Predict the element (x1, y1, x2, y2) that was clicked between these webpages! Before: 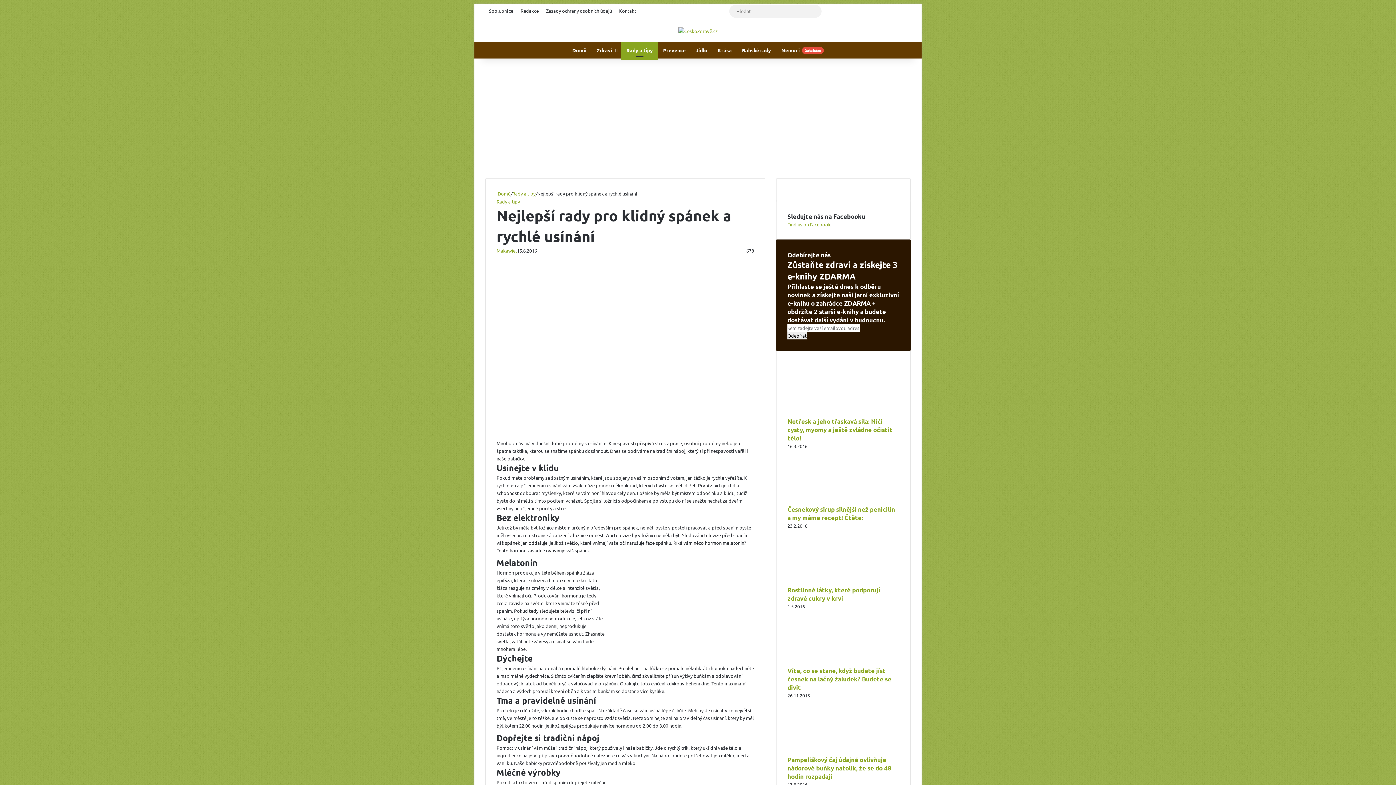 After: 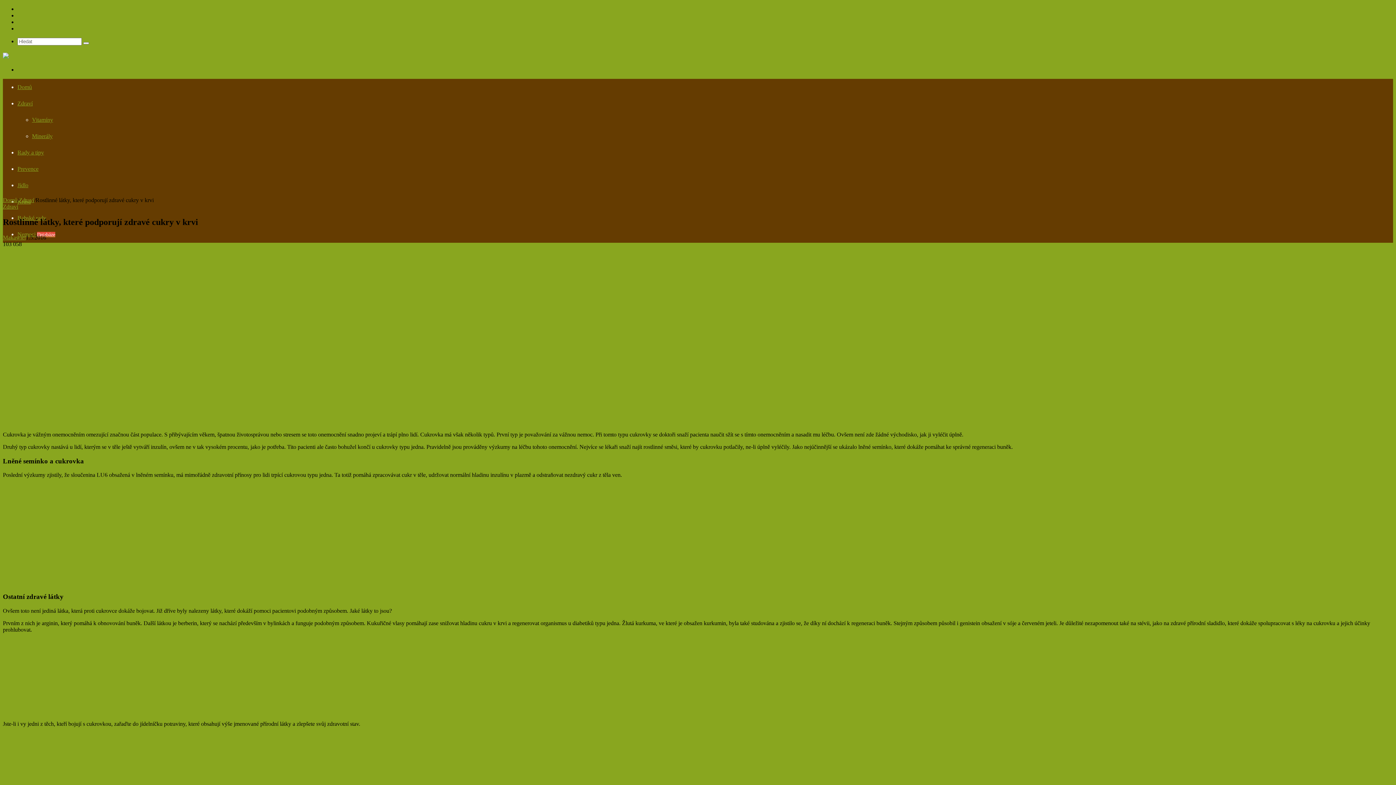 Action: label: Rostlinné látky, které podporují zdravé cukry v krvi bbox: (787, 579, 860, 585)